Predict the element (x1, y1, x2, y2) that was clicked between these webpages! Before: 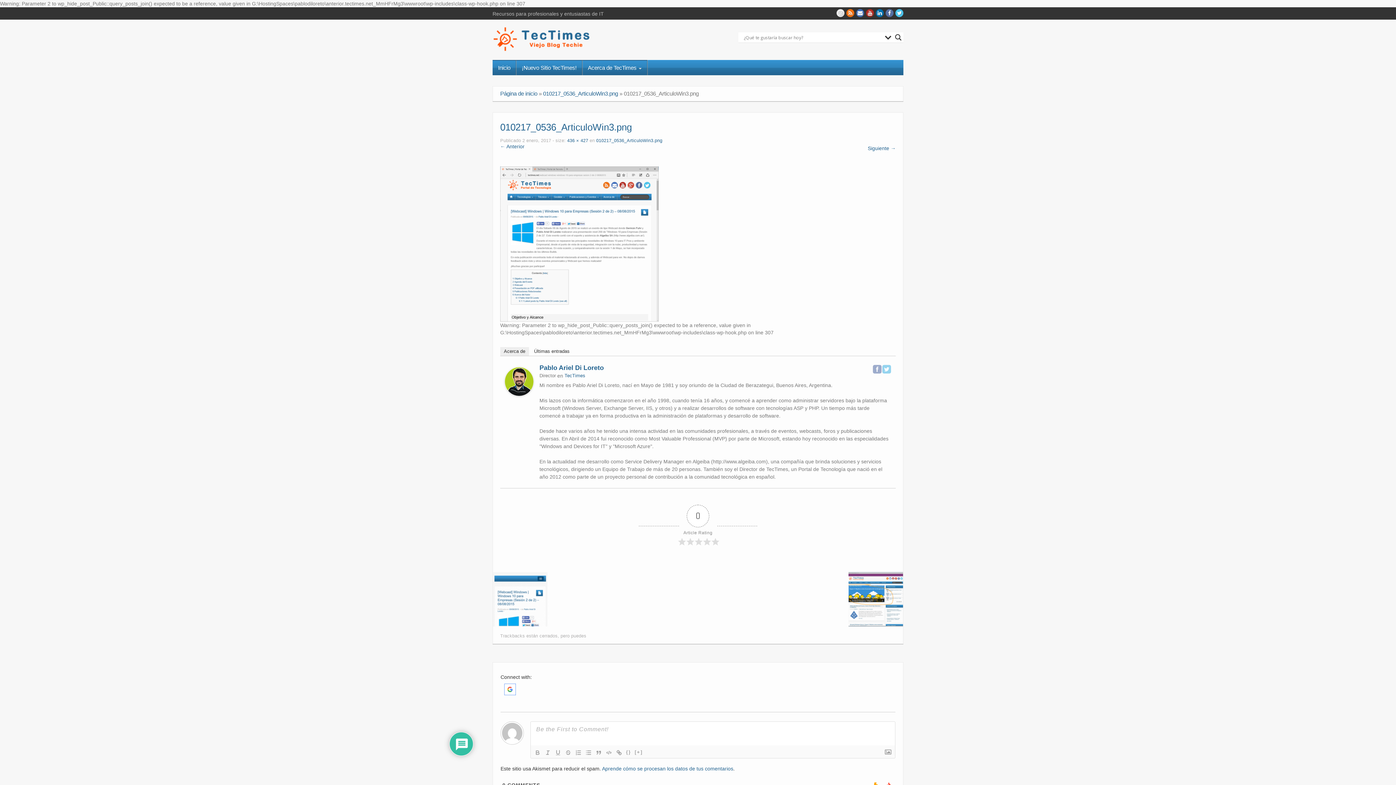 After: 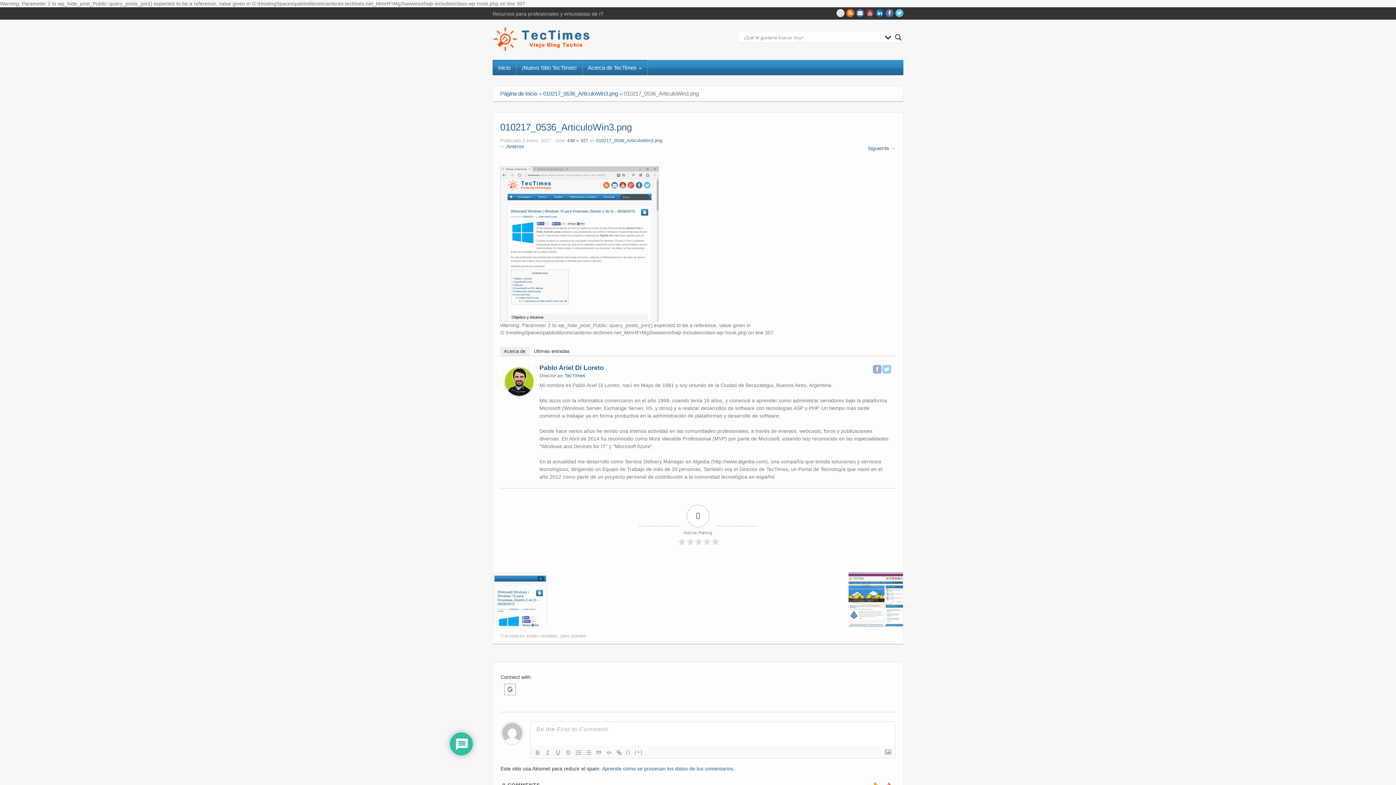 Action: bbox: (866, 9, 874, 17)